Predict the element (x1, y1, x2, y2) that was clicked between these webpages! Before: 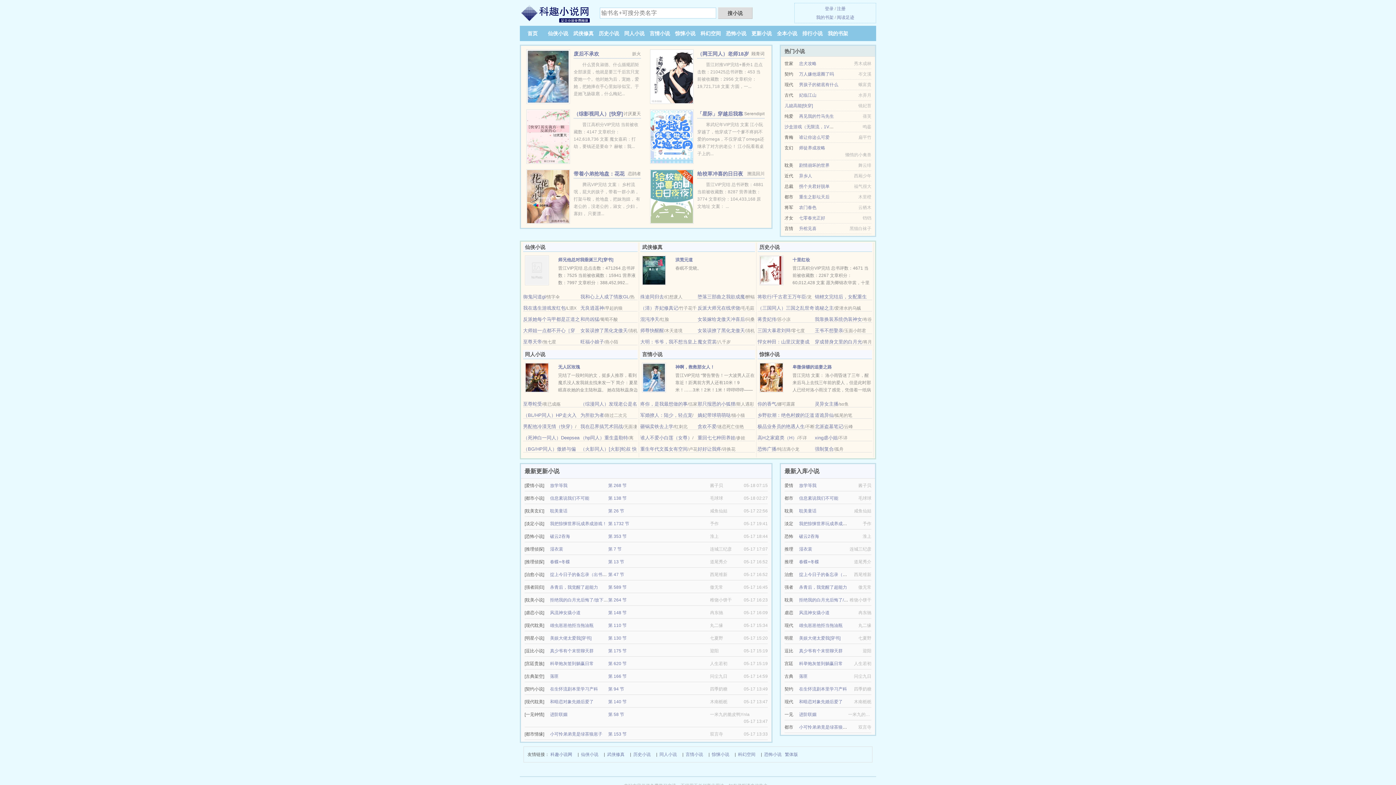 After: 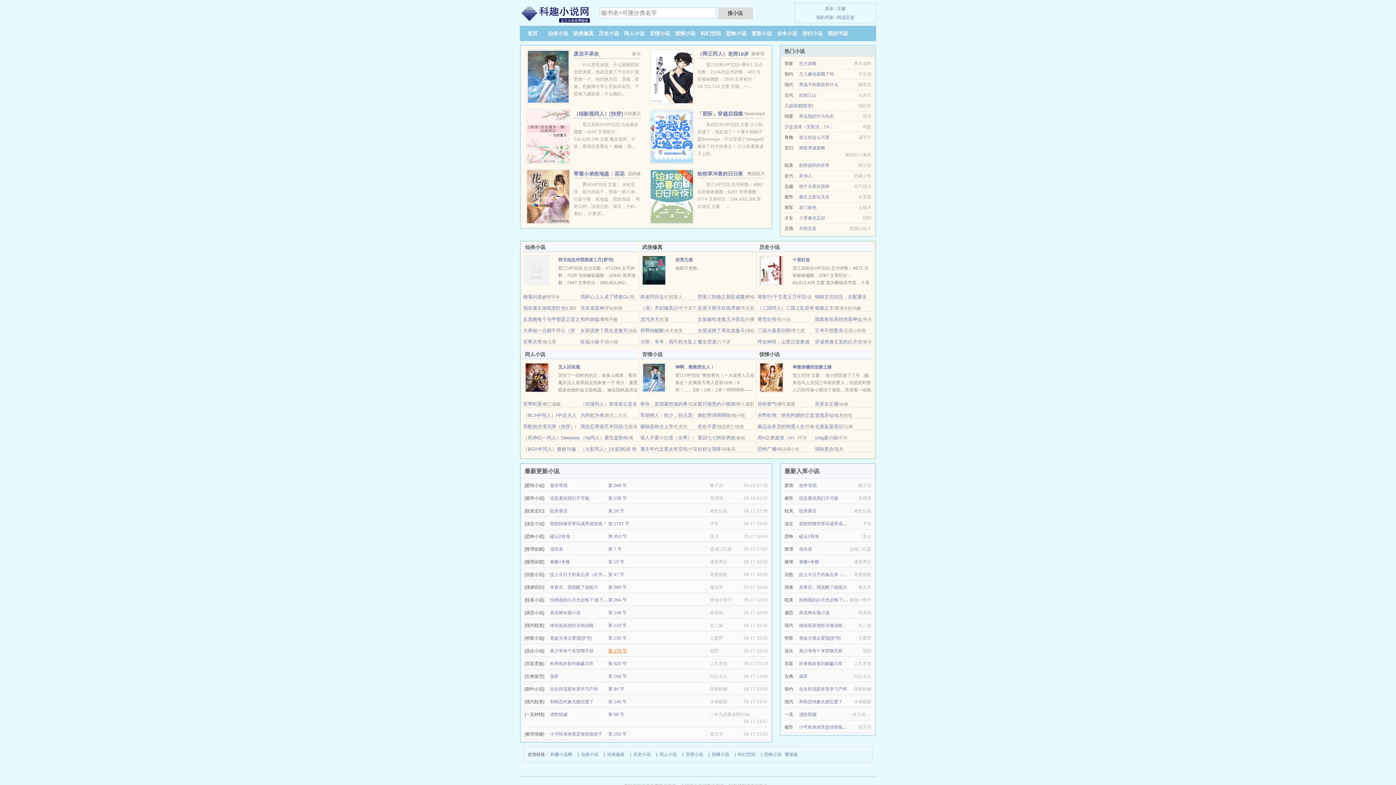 Action: label: 第 175 节 bbox: (608, 648, 626, 653)